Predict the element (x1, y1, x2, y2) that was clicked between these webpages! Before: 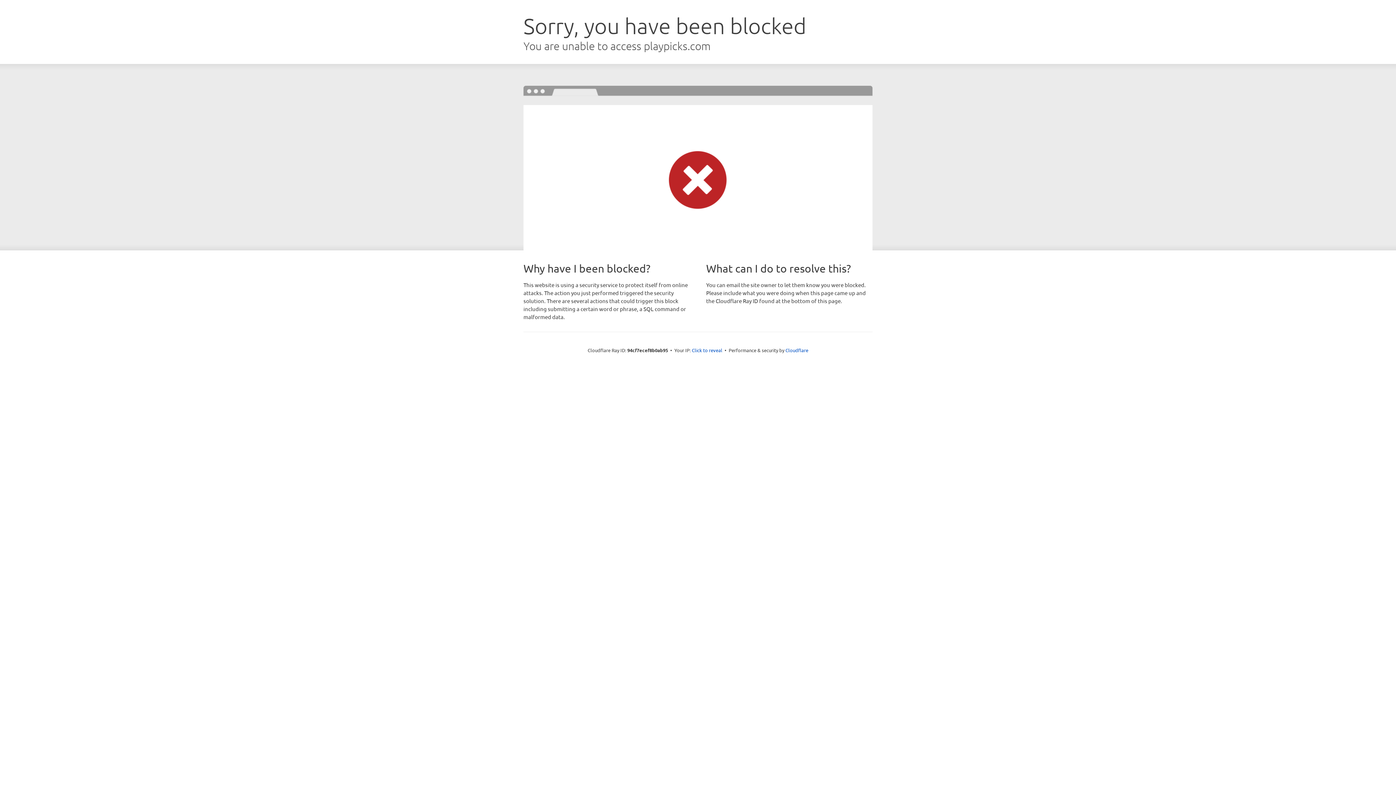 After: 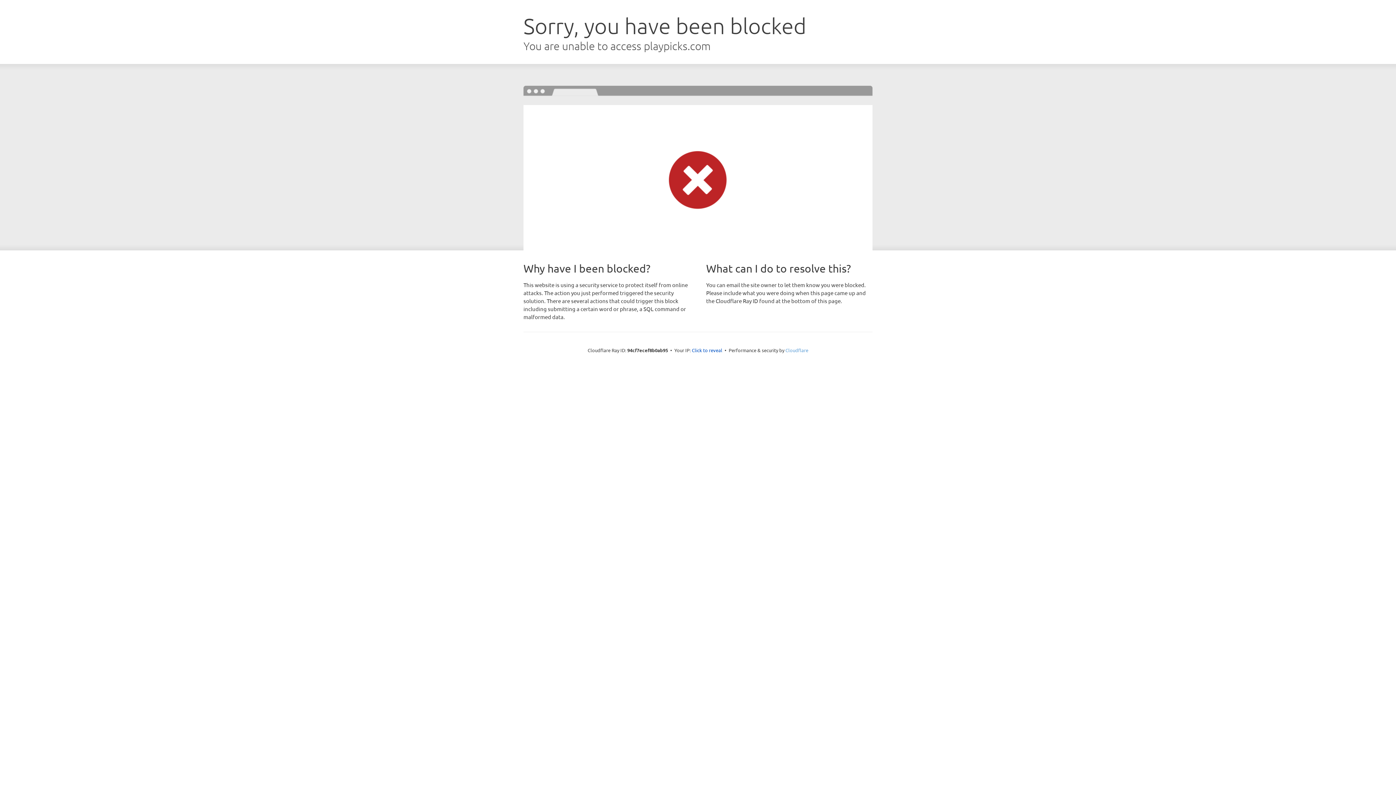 Action: bbox: (785, 347, 808, 353) label: Cloudflare